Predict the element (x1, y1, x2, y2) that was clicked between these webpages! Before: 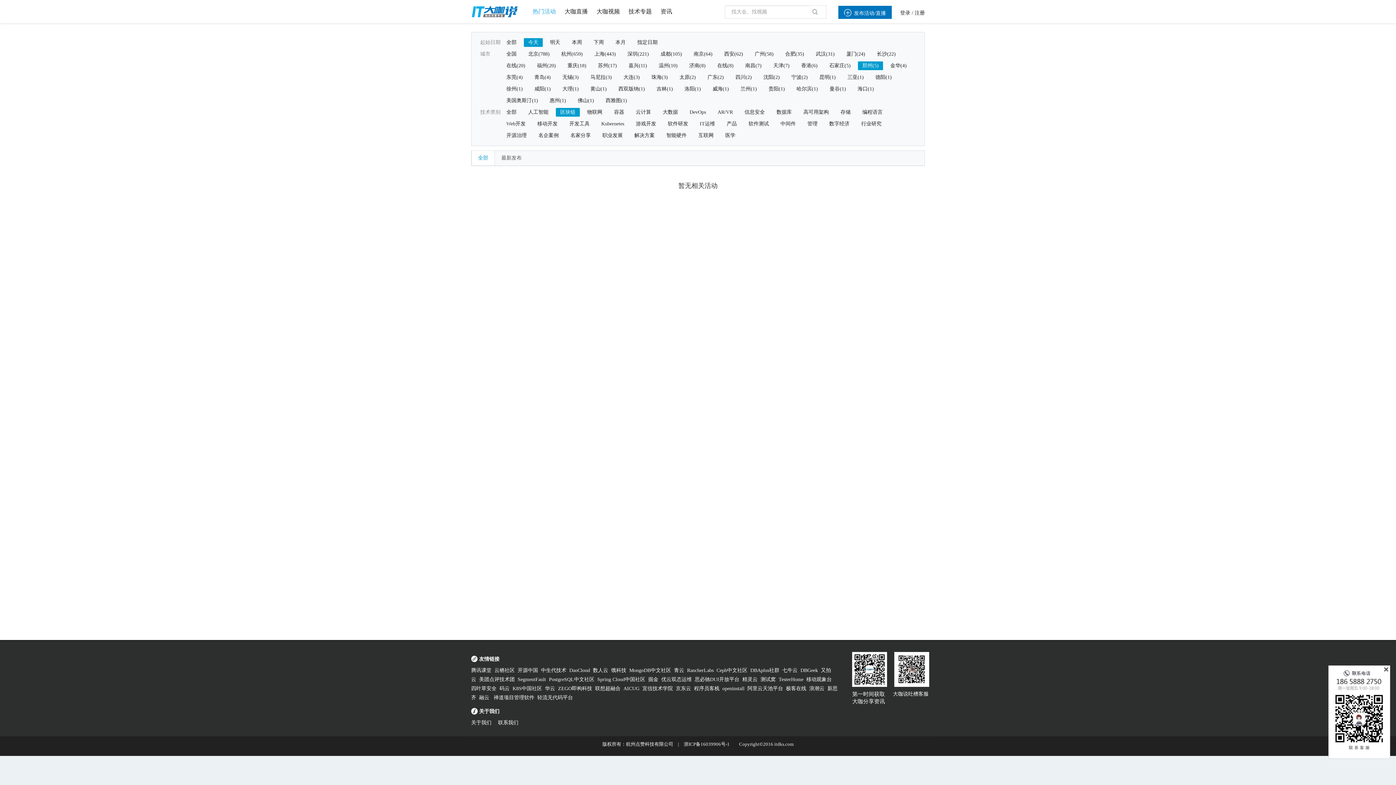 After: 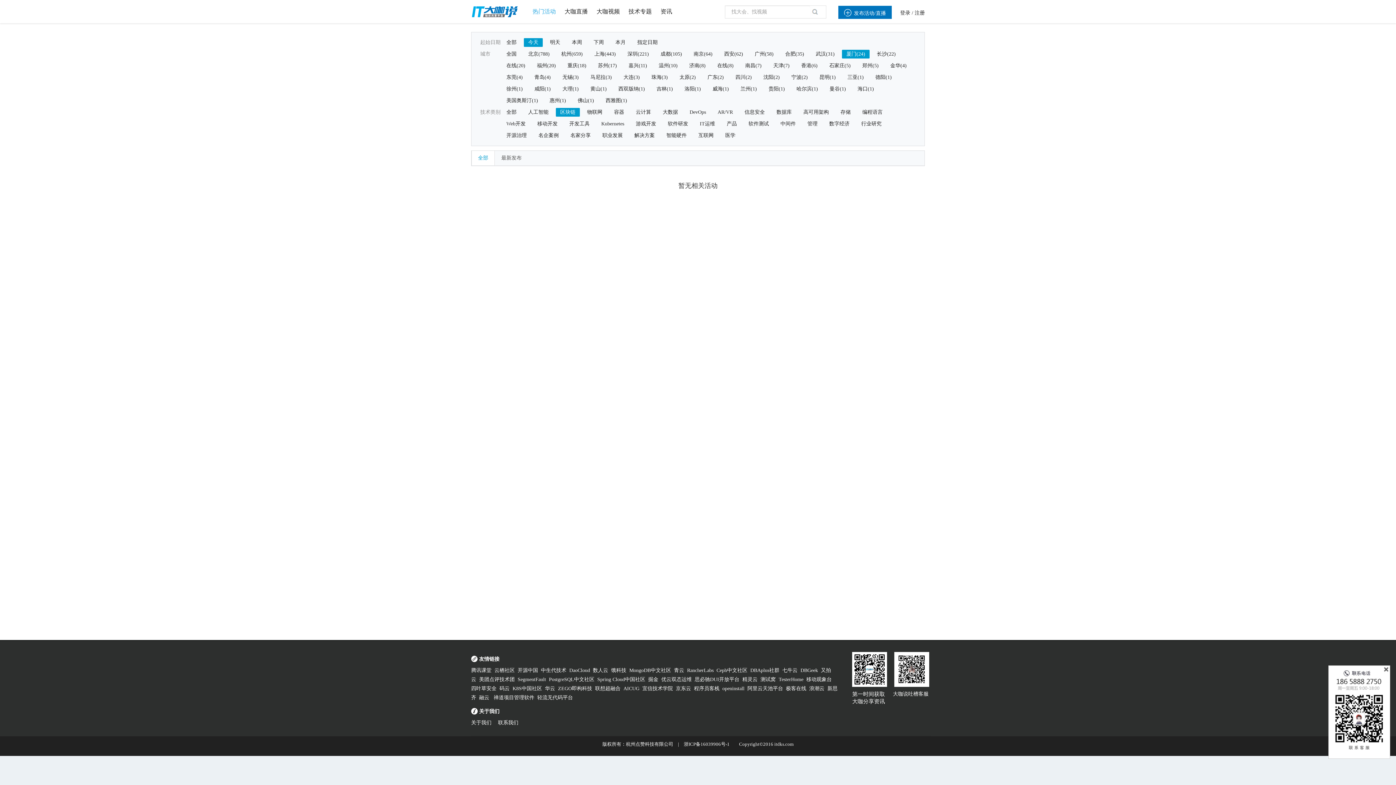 Action: label: 厦门(24) bbox: (842, 49, 869, 58)